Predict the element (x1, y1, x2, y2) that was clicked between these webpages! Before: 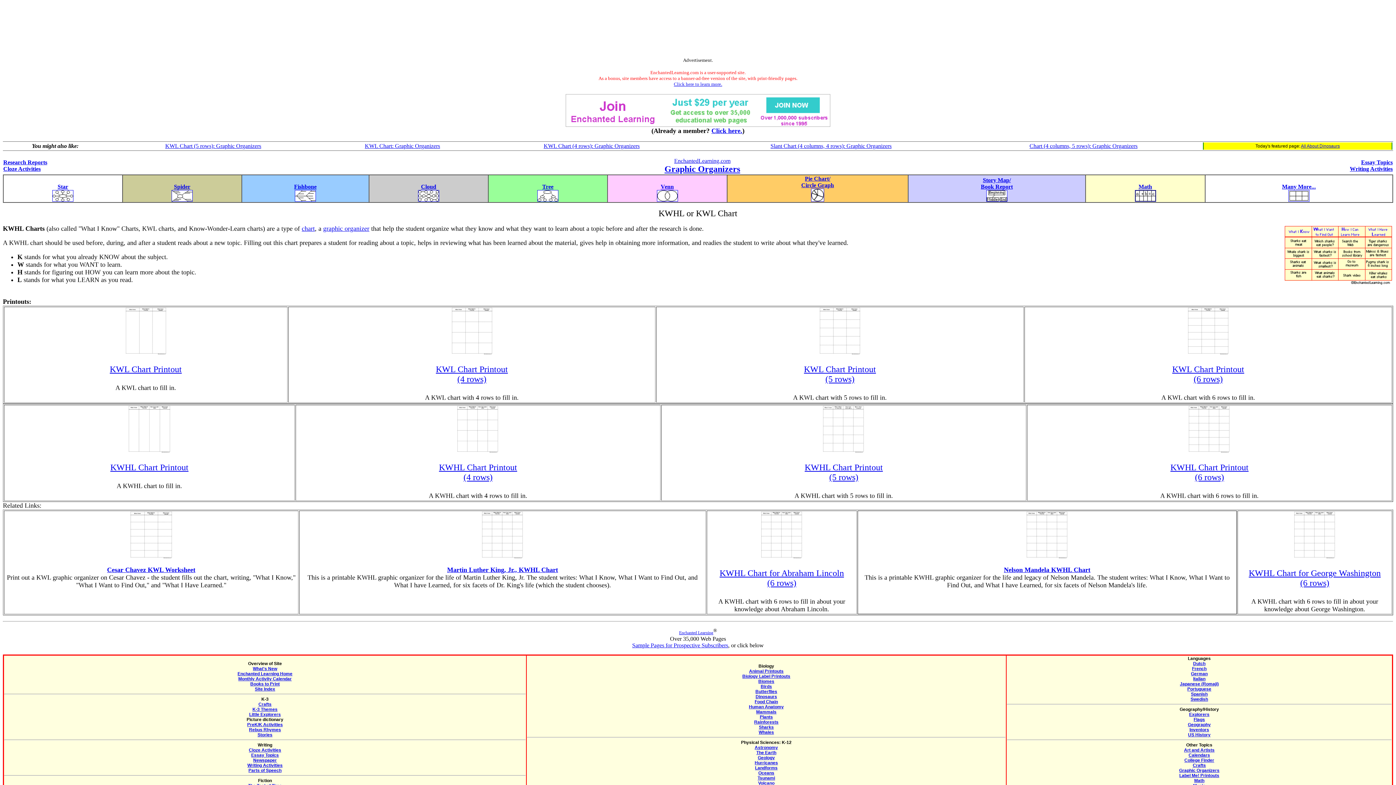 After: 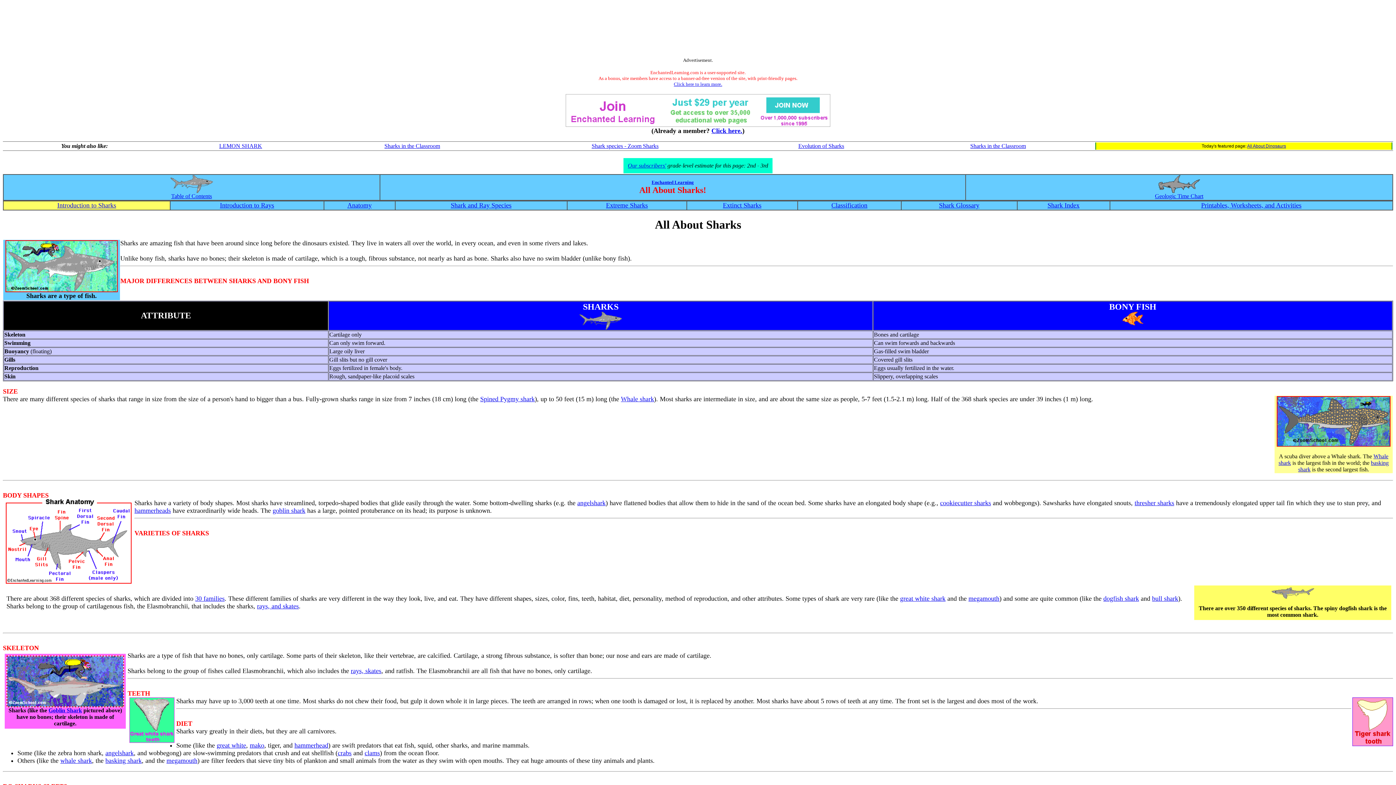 Action: bbox: (759, 725, 774, 730) label: Sharks